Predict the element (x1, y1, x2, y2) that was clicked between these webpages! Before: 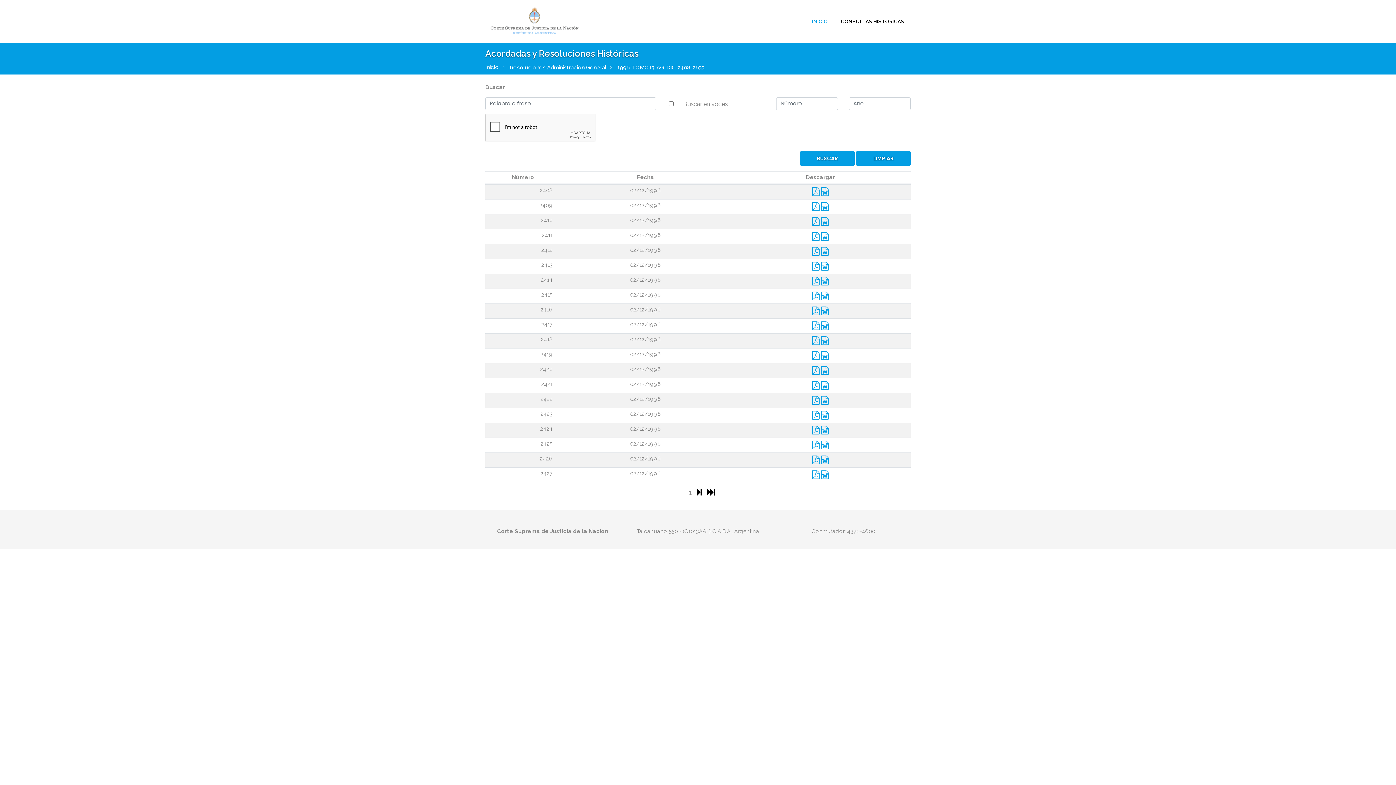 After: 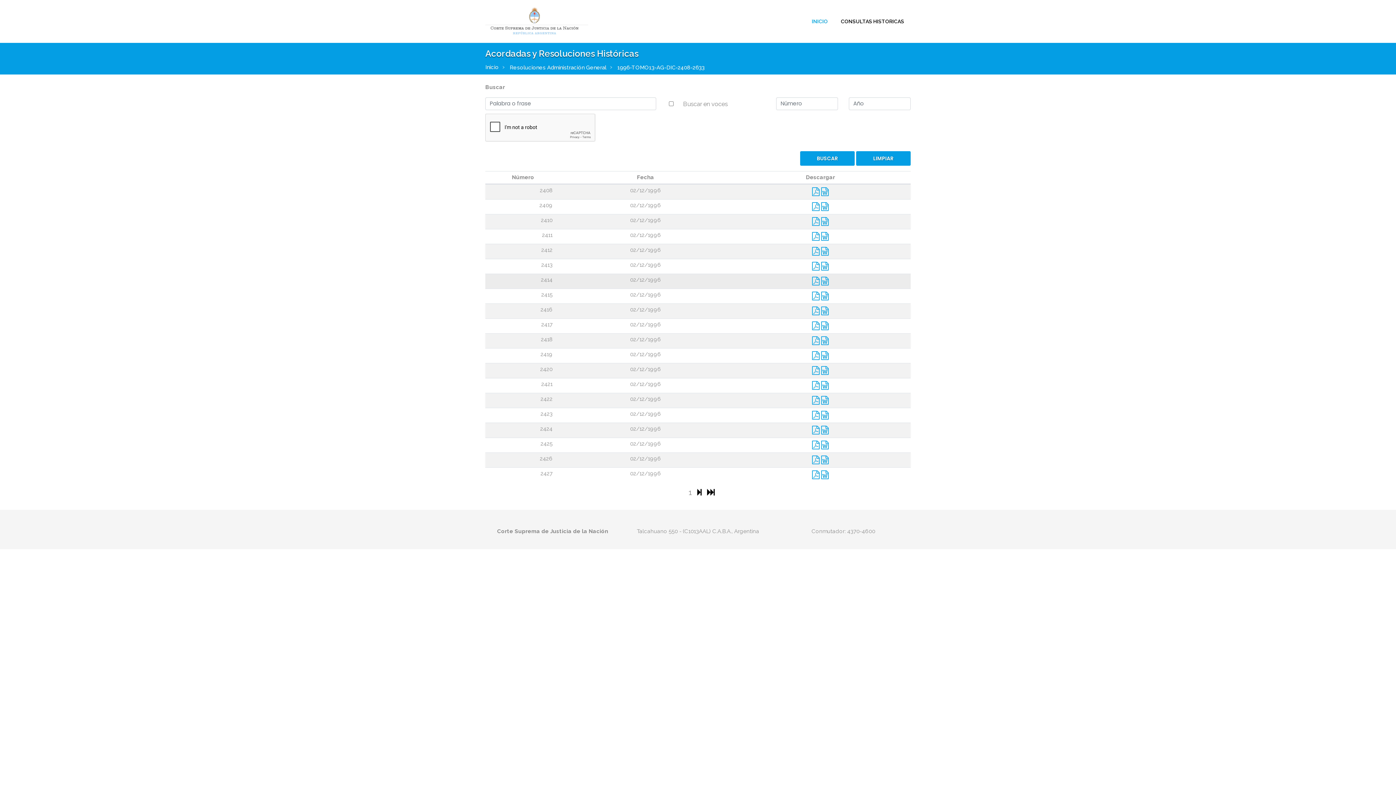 Action: label:   bbox: (812, 279, 821, 285)